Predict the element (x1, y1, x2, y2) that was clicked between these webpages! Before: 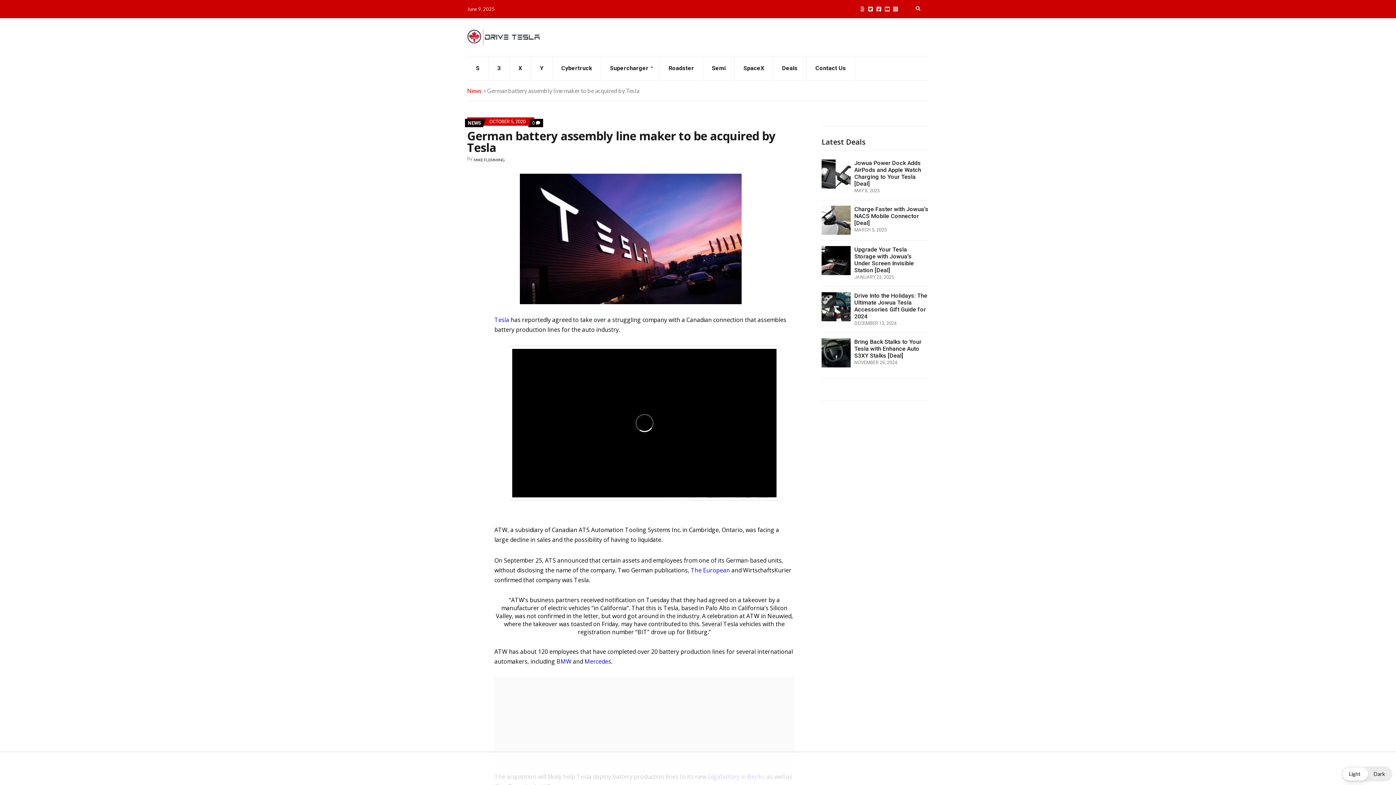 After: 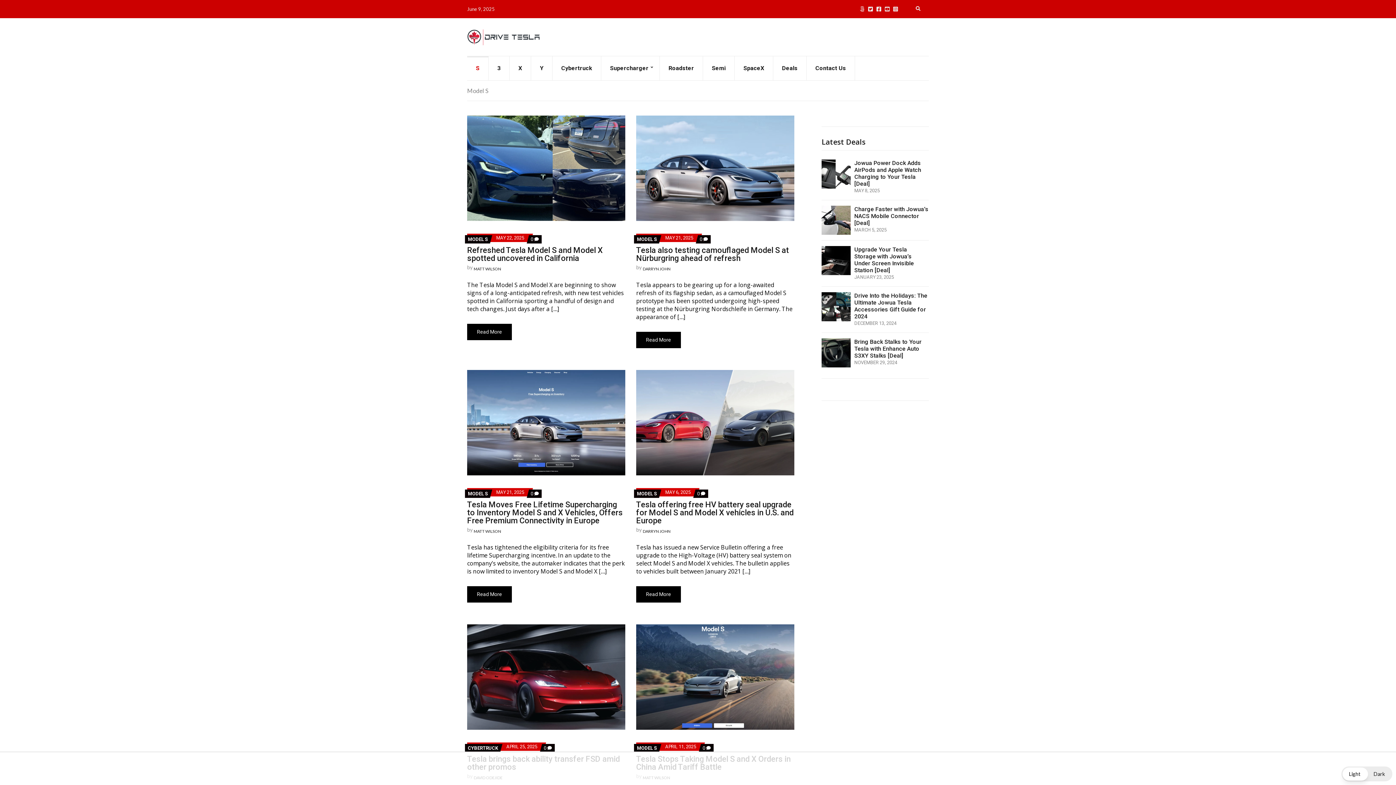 Action: bbox: (467, 56, 488, 80) label: S